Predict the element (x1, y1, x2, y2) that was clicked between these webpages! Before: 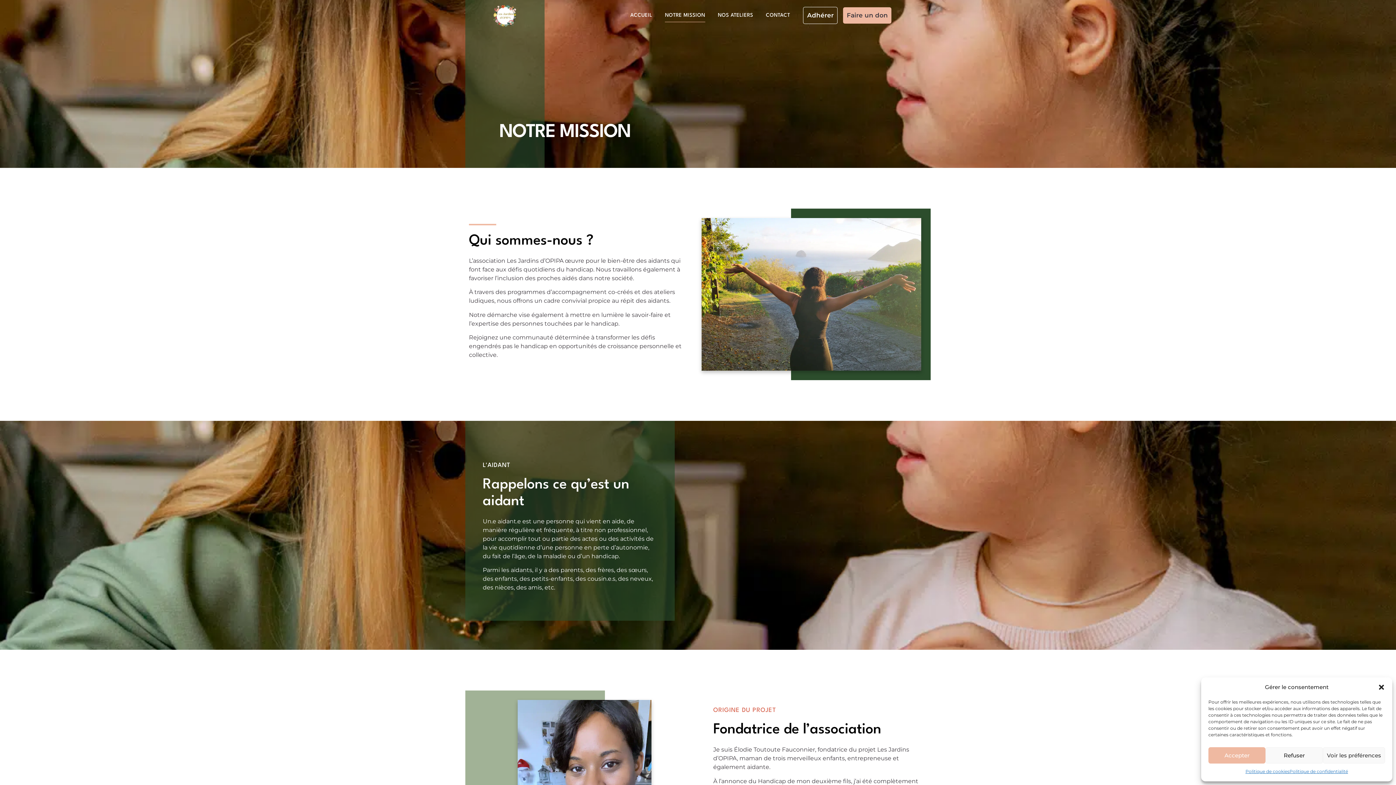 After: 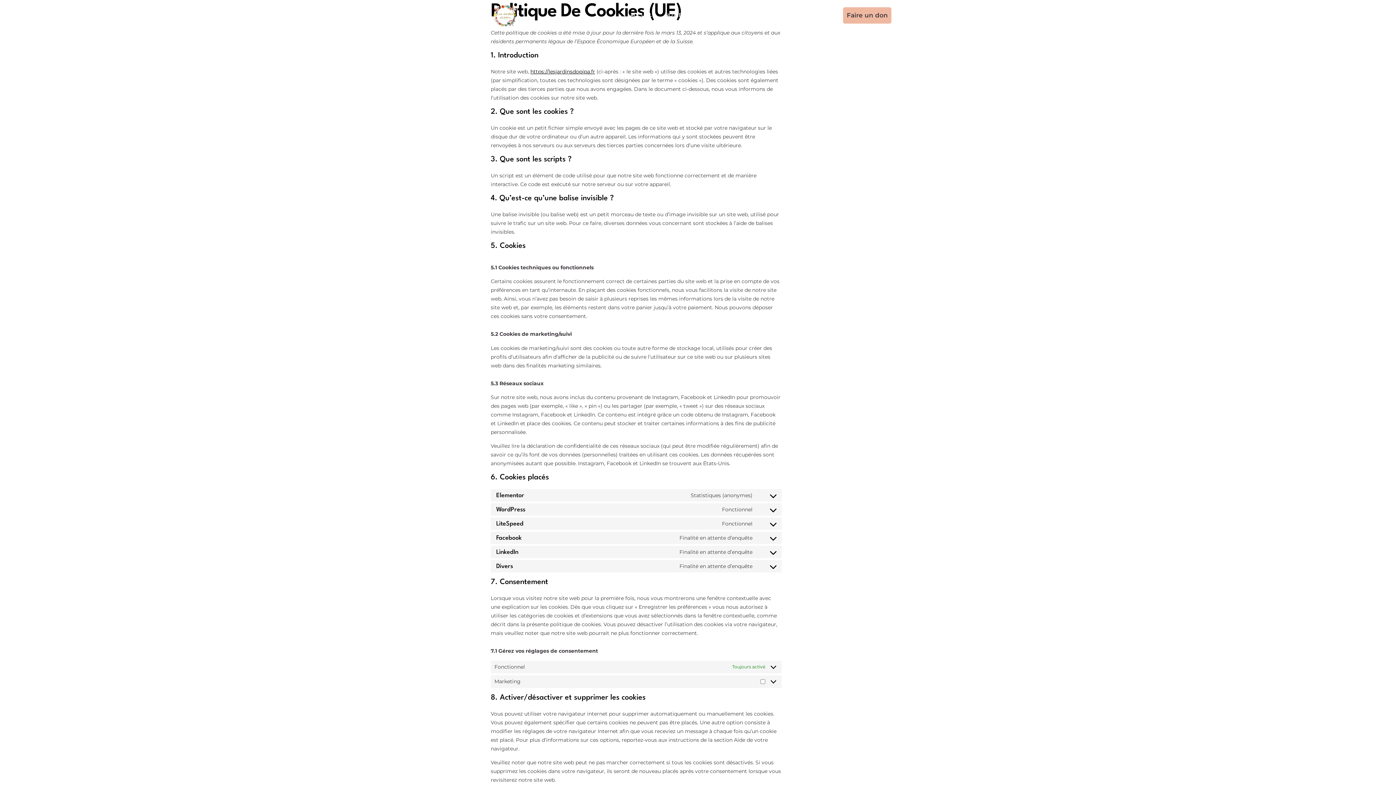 Action: label: Politique de cookies bbox: (1245, 767, 1289, 776)